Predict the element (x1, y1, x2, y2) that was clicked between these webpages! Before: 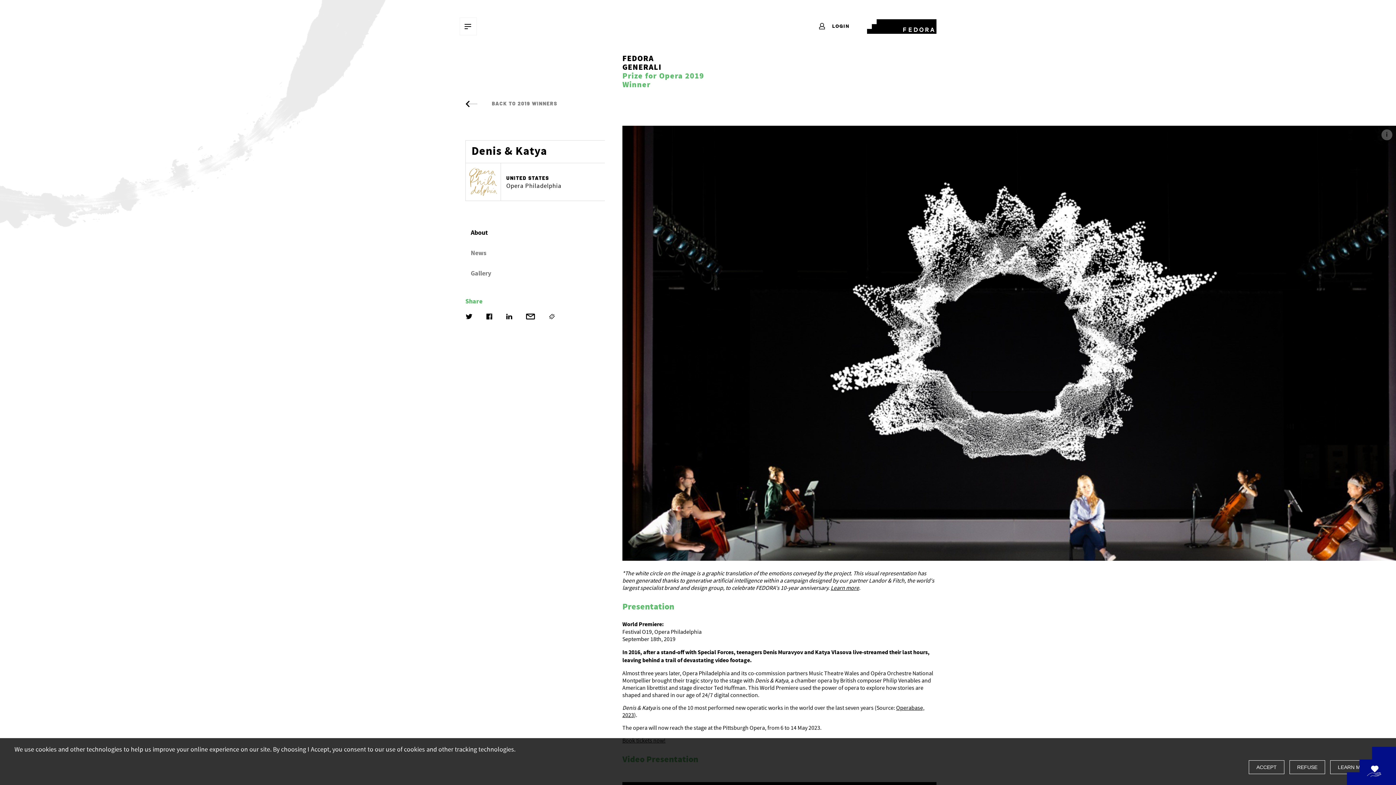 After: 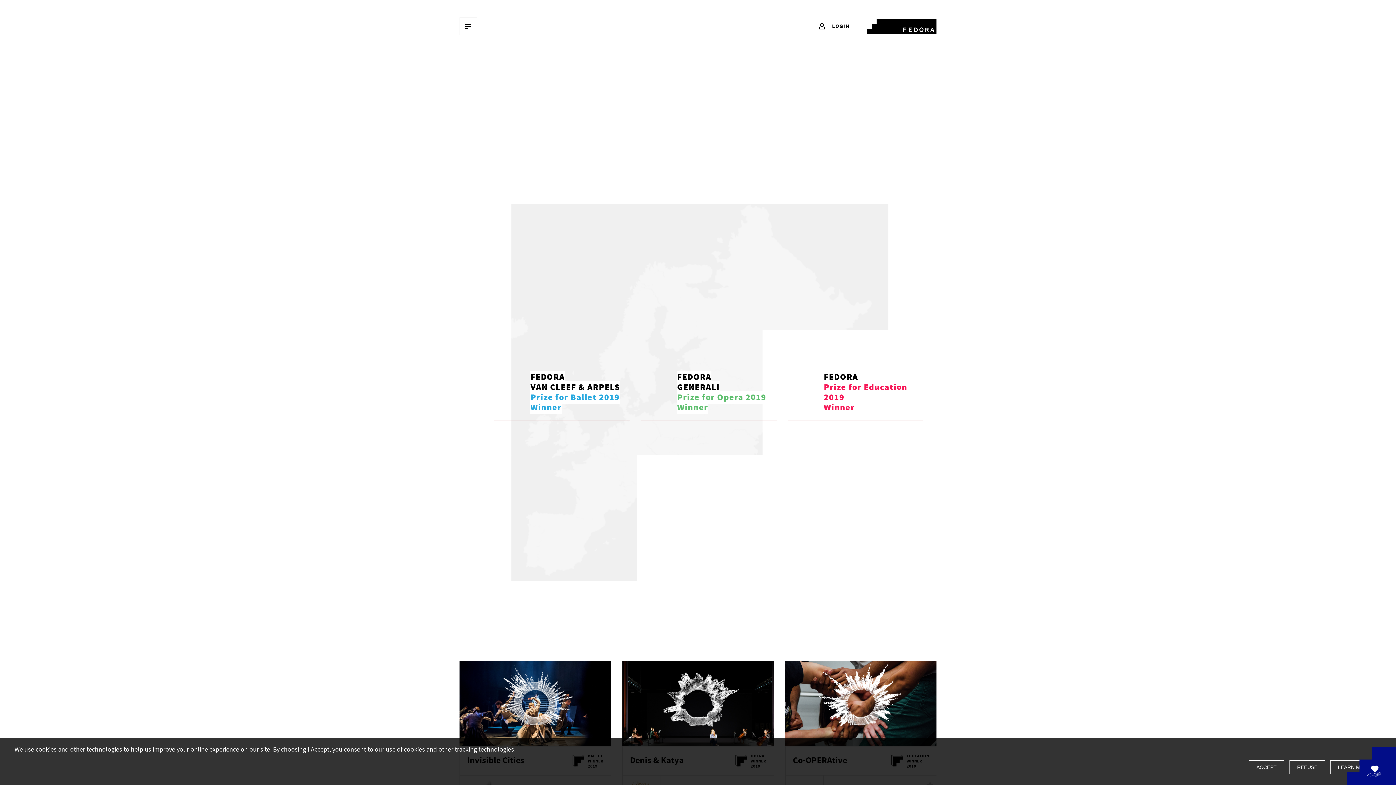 Action: label: BACK TO 2019 WINNERS bbox: (465, 101, 557, 106)